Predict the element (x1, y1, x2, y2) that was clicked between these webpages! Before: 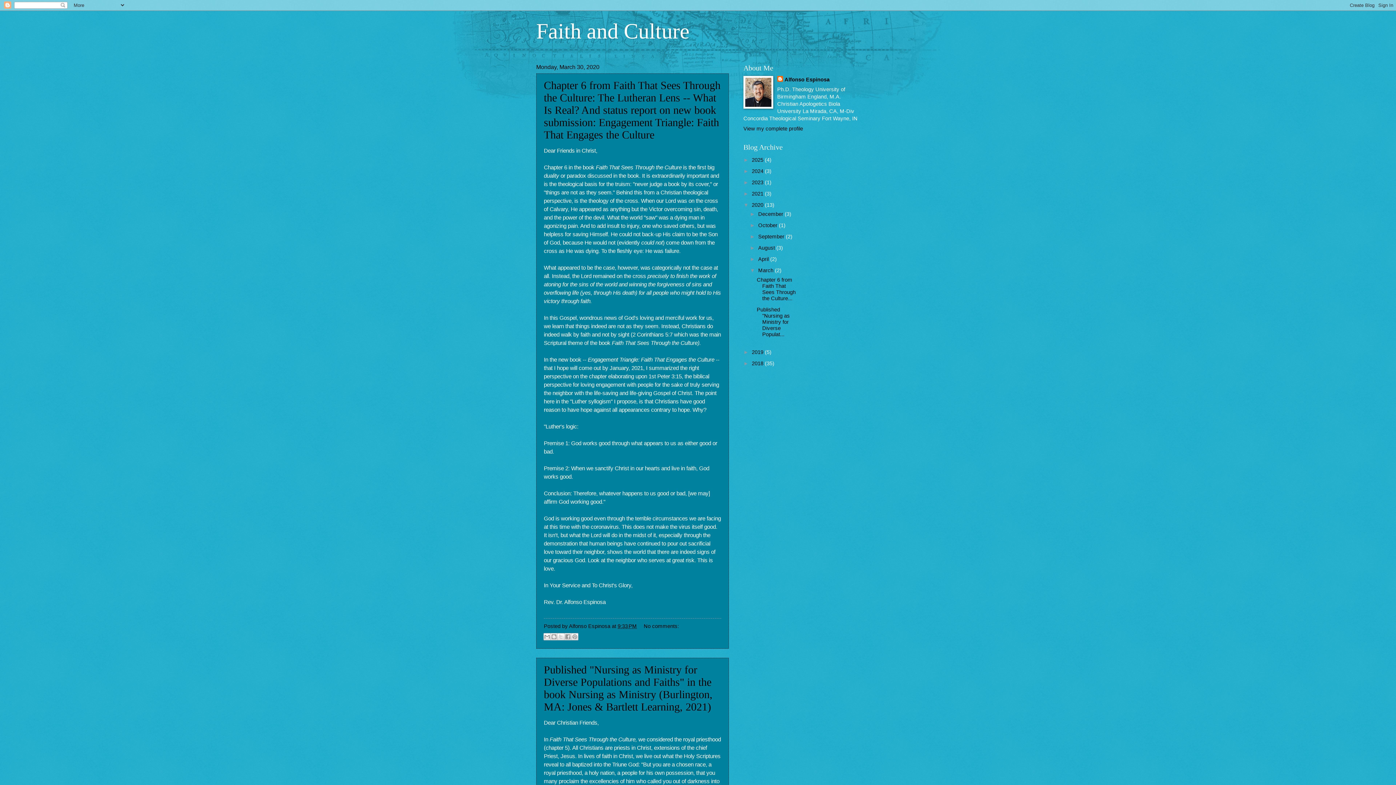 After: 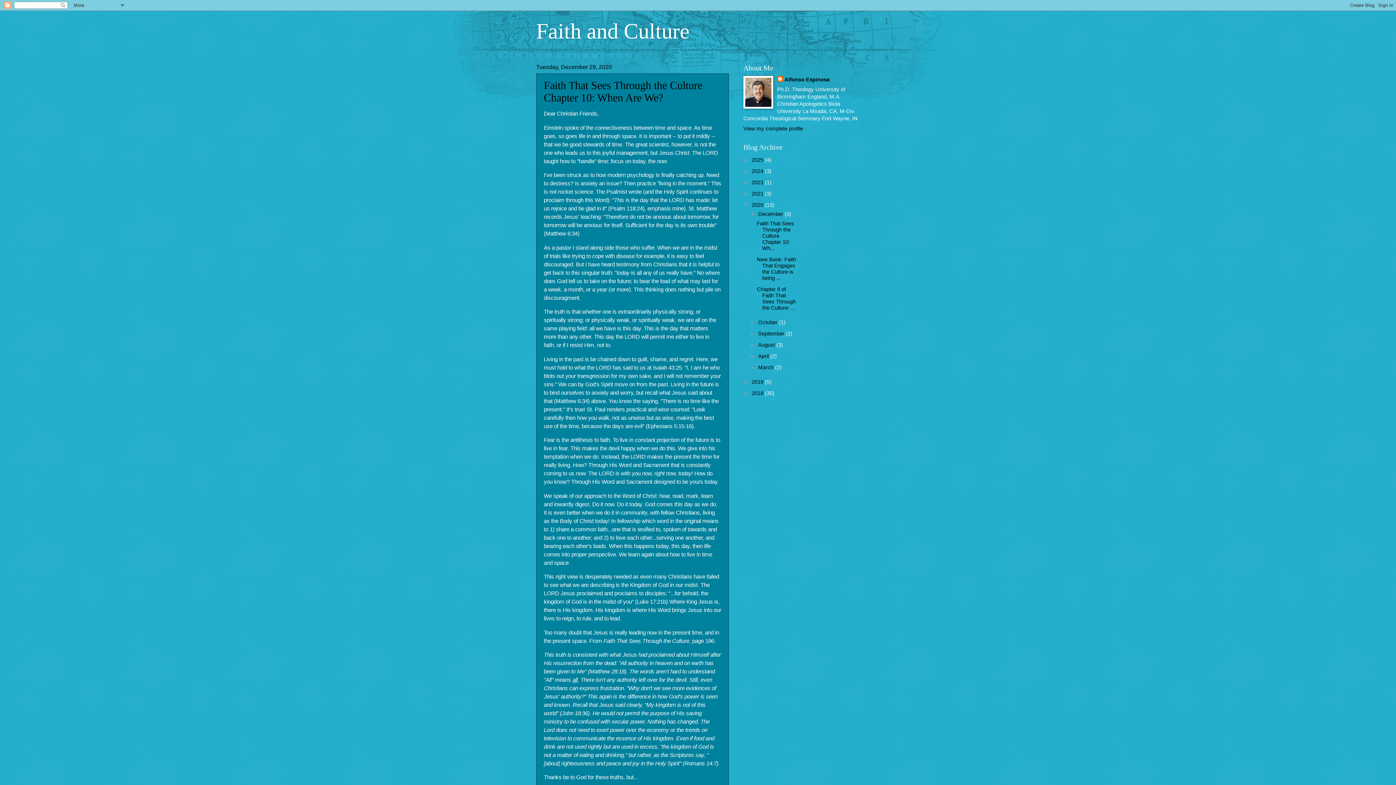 Action: bbox: (752, 202, 765, 207) label: 2020 